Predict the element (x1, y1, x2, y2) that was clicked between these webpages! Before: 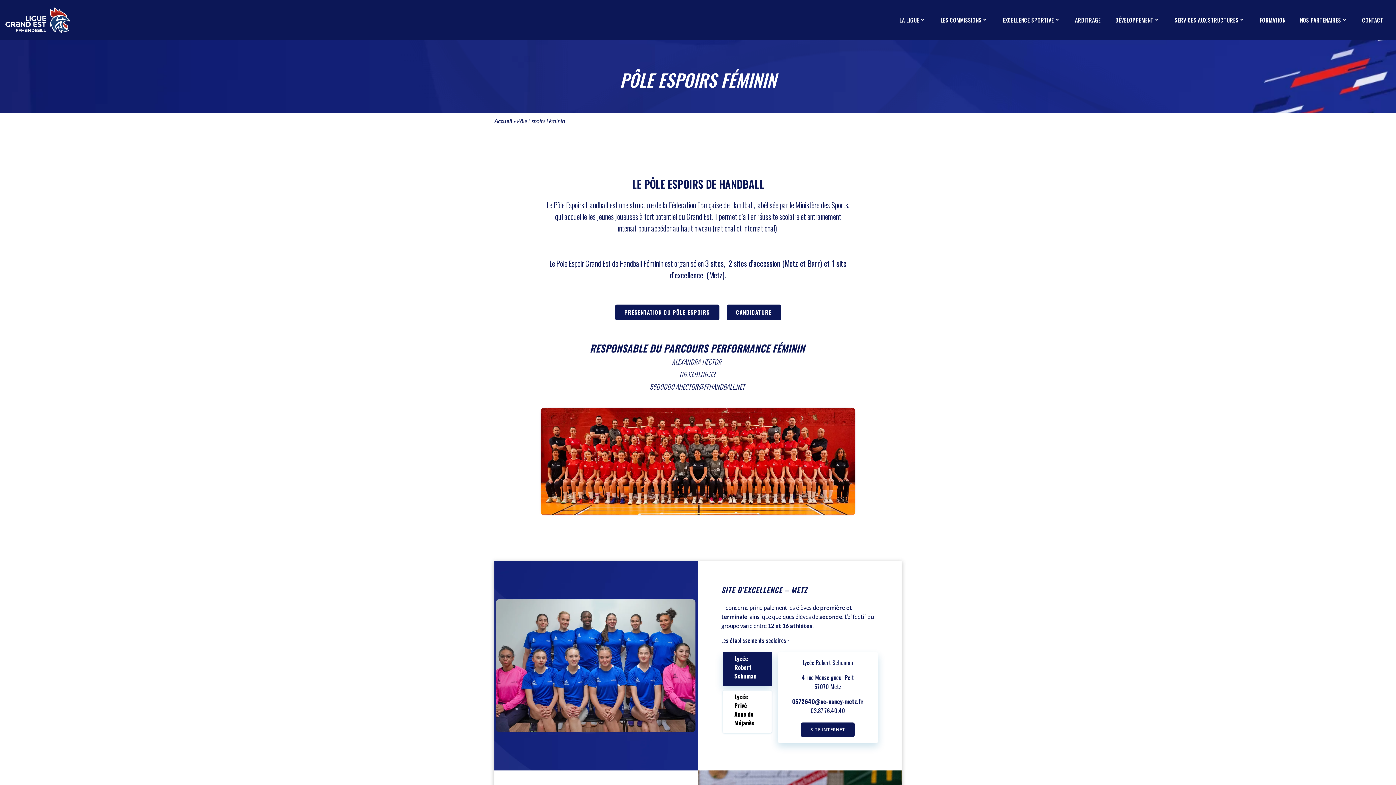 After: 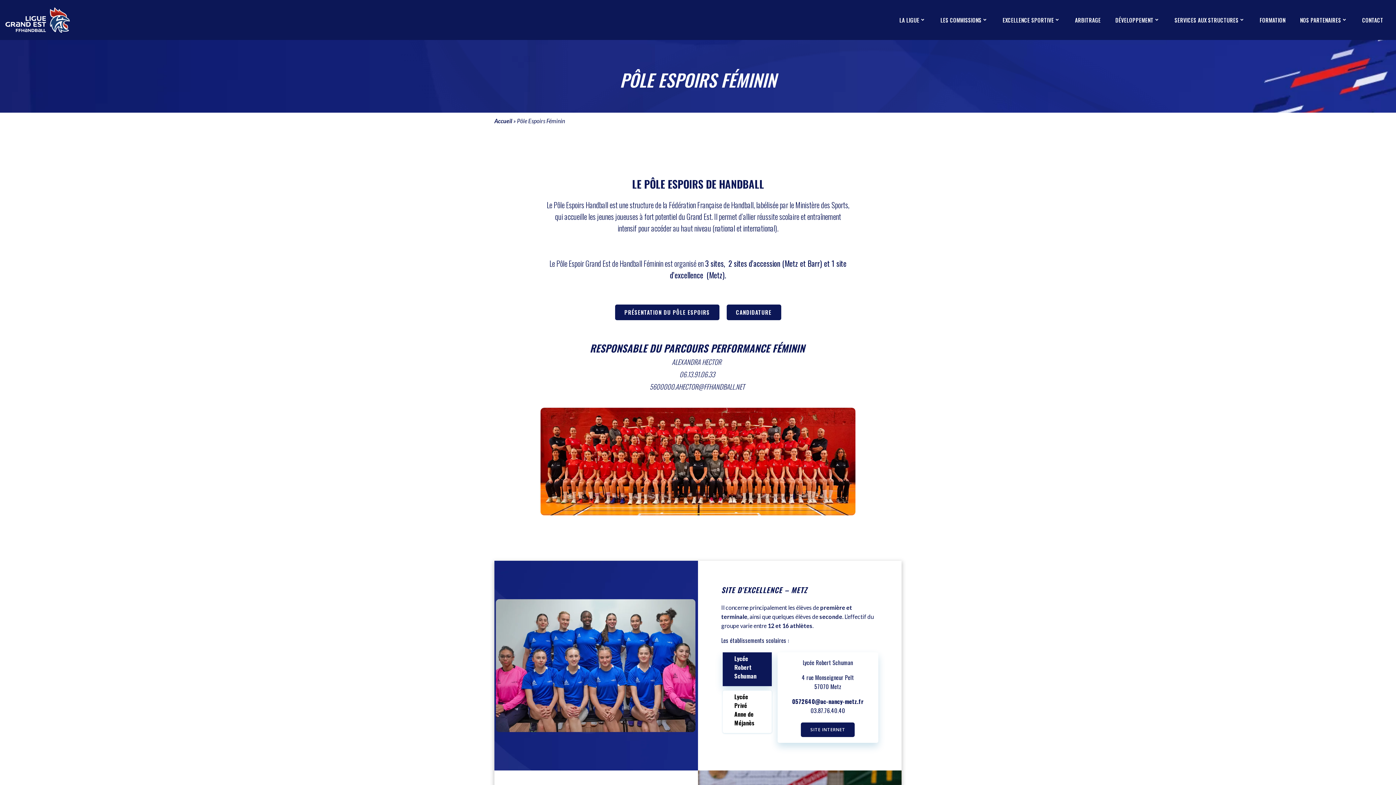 Action: label: Lycée Robert Schuman bbox: (722, 652, 771, 686)